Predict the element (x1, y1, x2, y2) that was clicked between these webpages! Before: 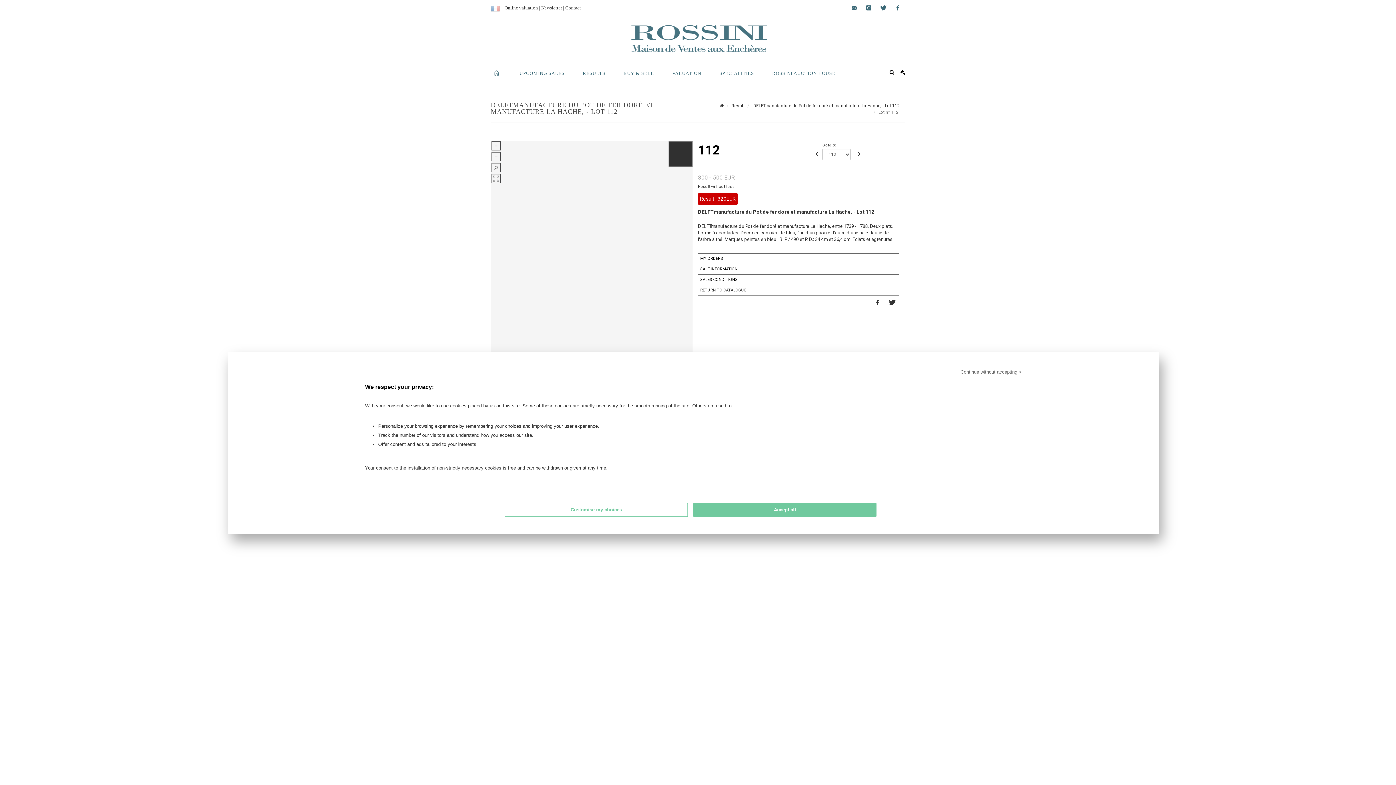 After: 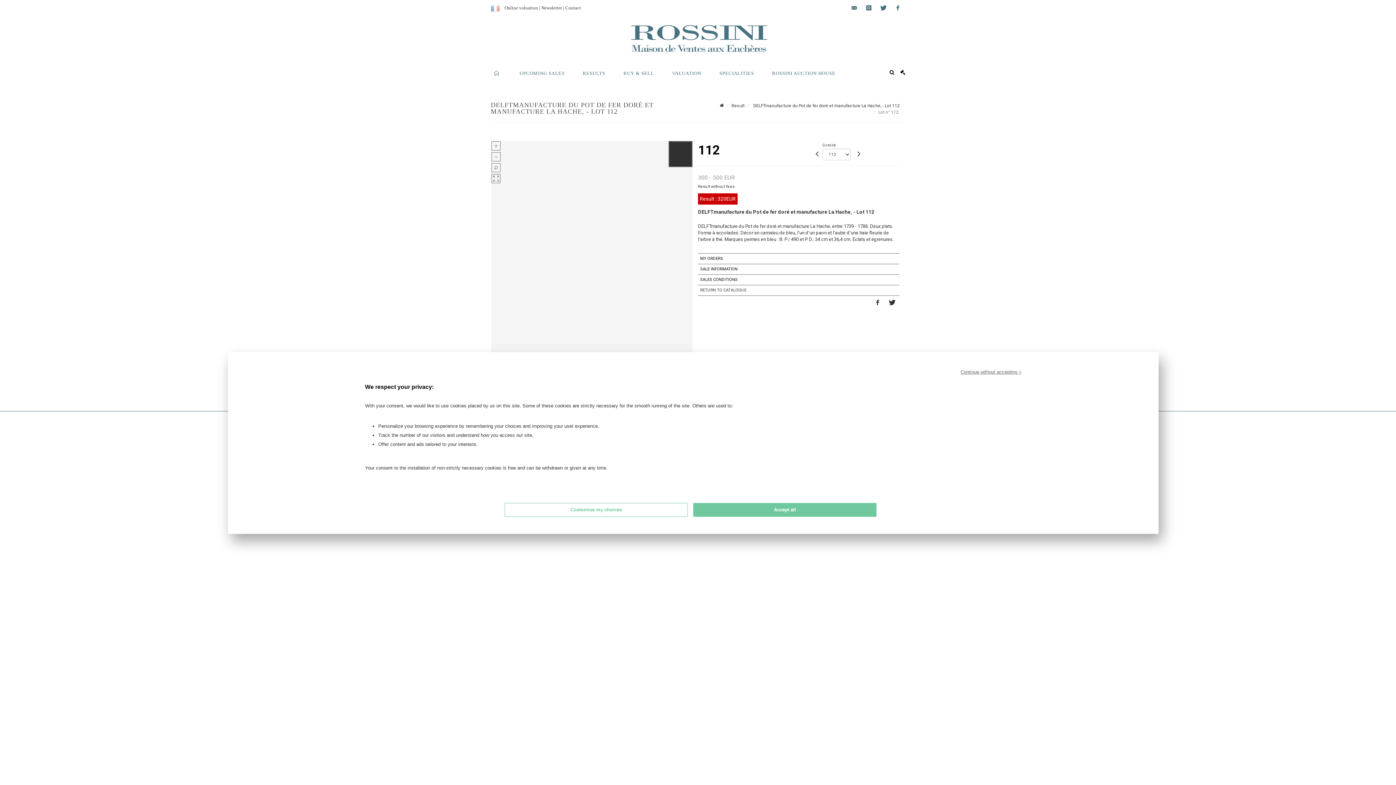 Action: label: Contact bbox: (565, 5, 581, 10)